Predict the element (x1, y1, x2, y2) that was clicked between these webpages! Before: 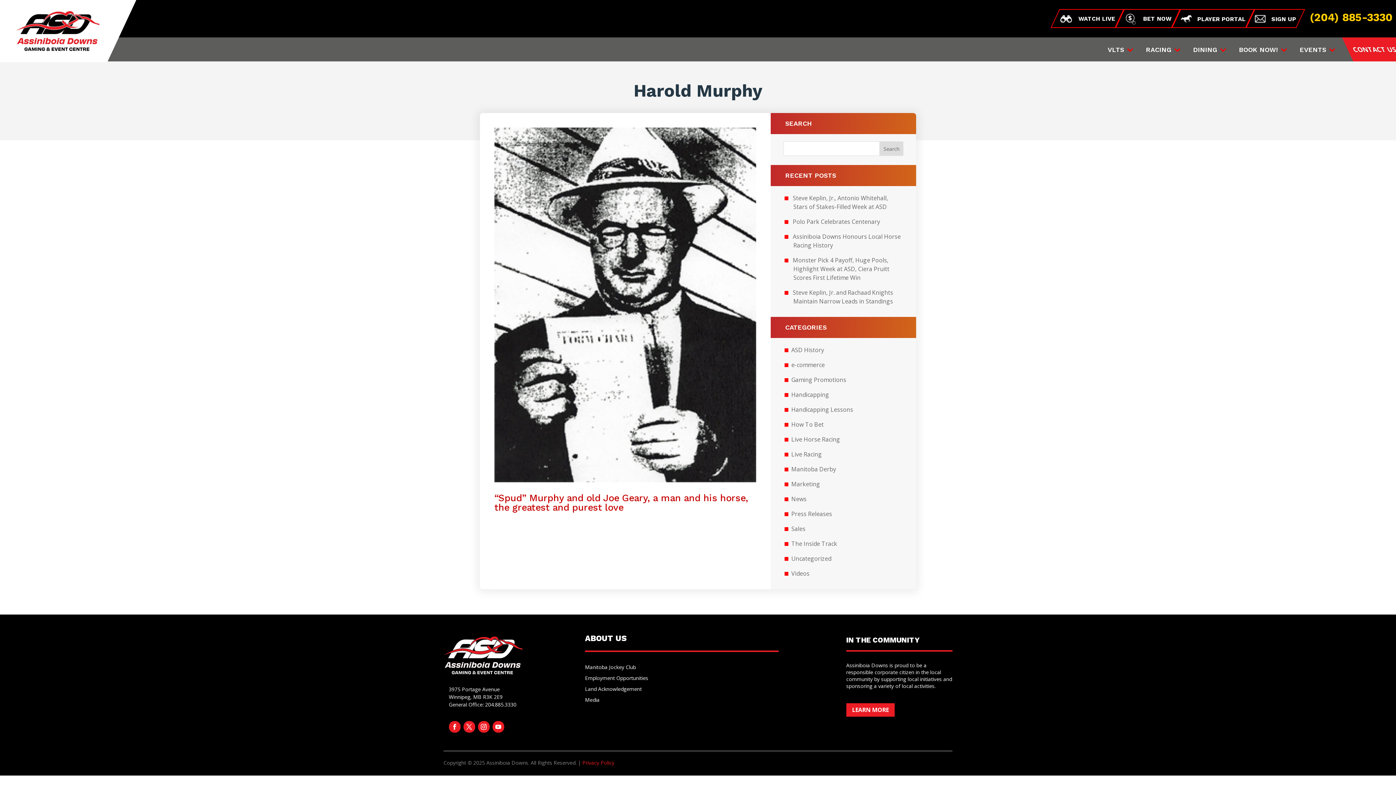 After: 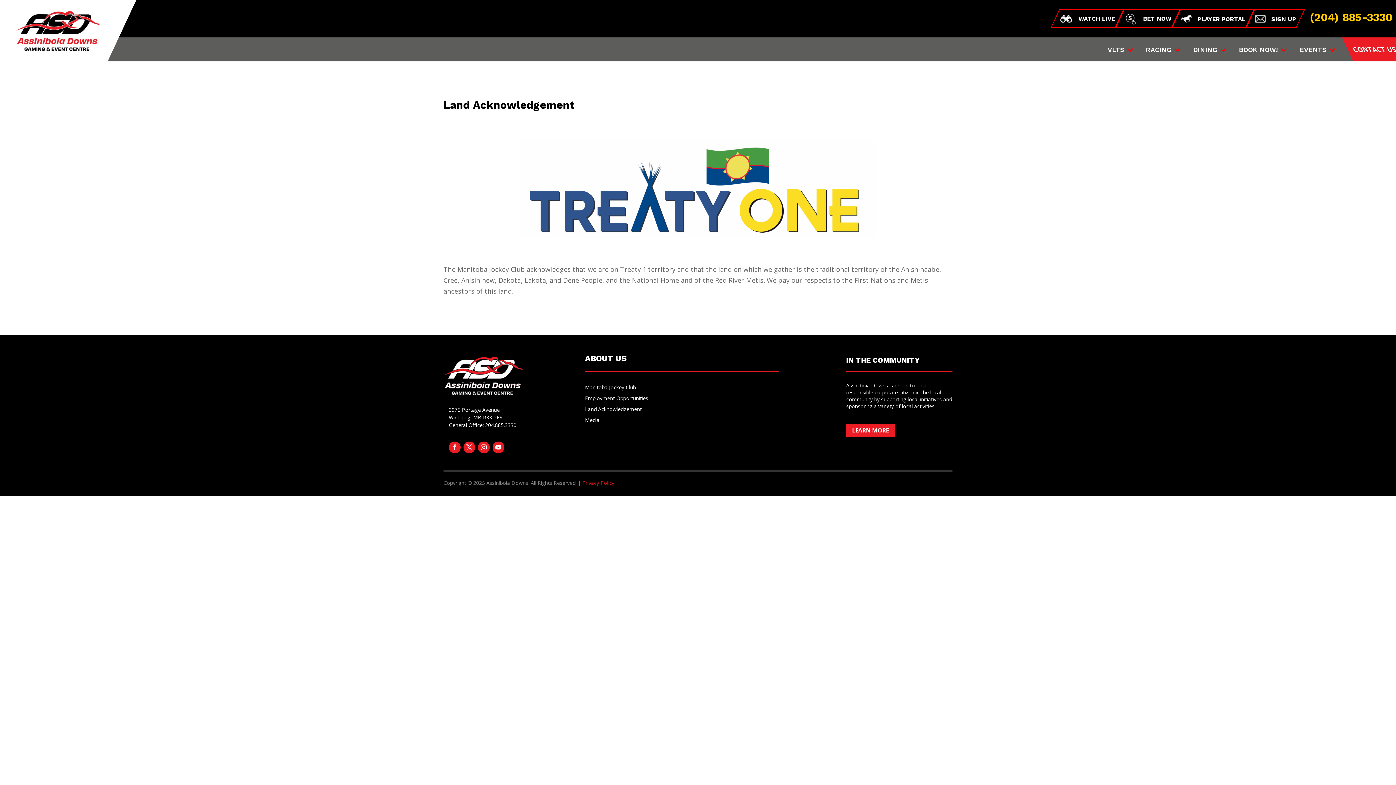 Action: bbox: (585, 686, 641, 694) label: Land Acknowledgement